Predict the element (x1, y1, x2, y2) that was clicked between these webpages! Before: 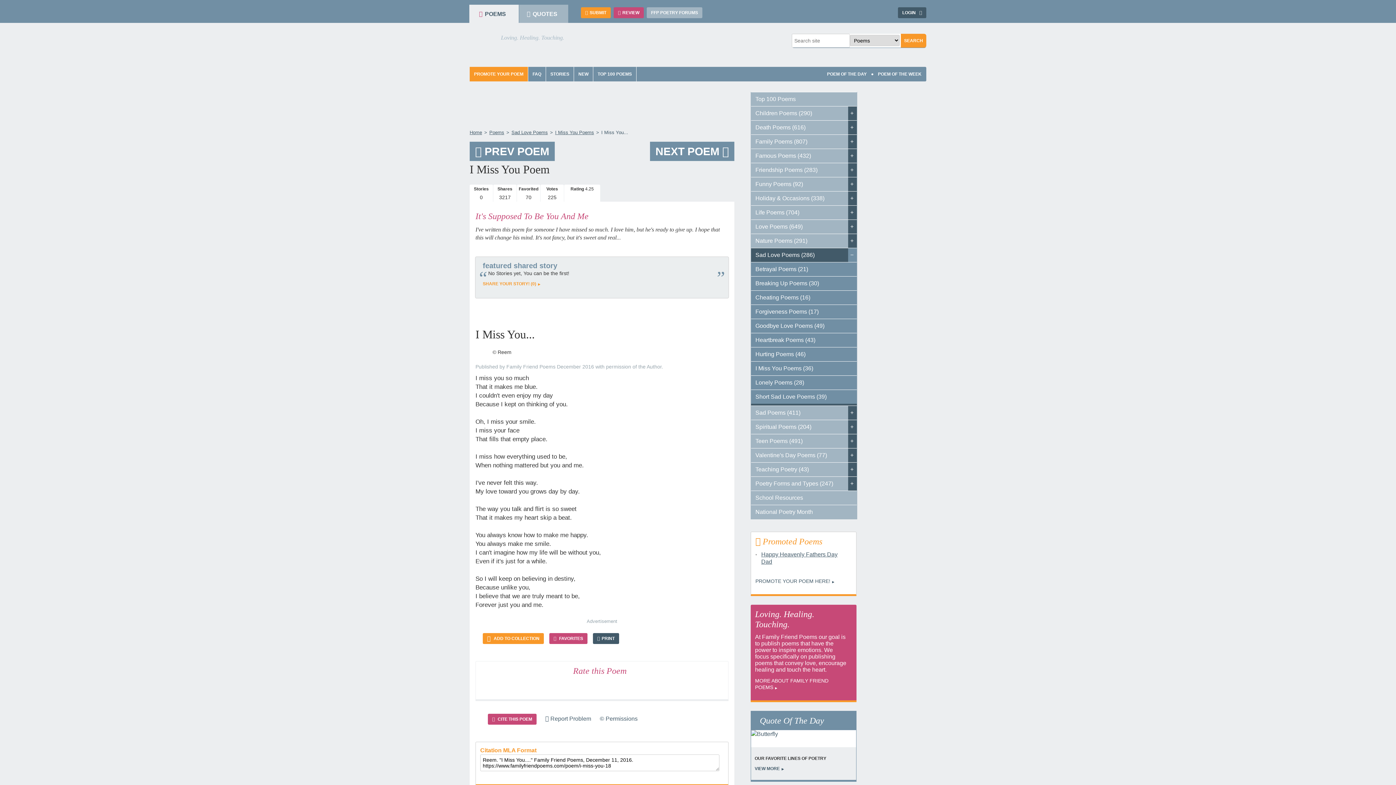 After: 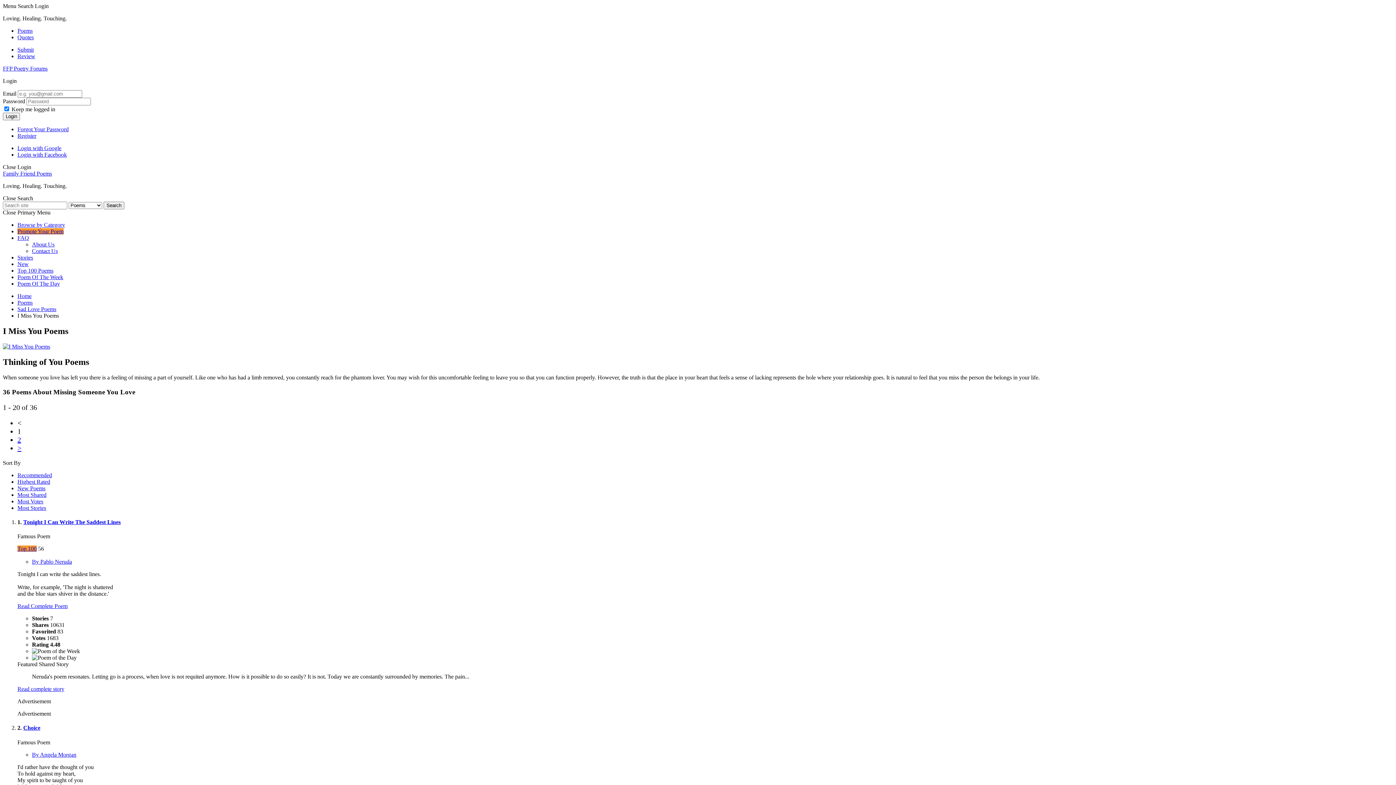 Action: label: I Miss You Poems (36) bbox: (751, 361, 857, 375)